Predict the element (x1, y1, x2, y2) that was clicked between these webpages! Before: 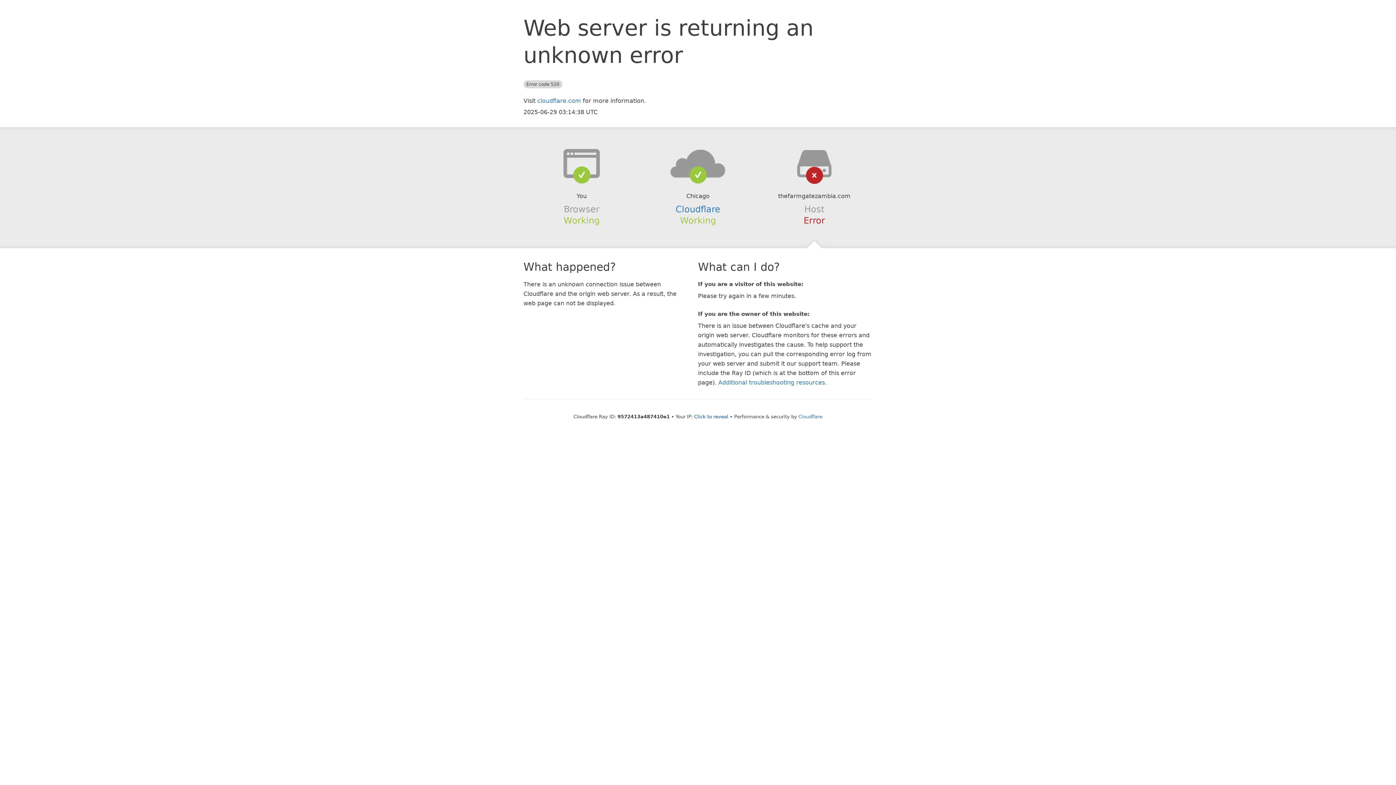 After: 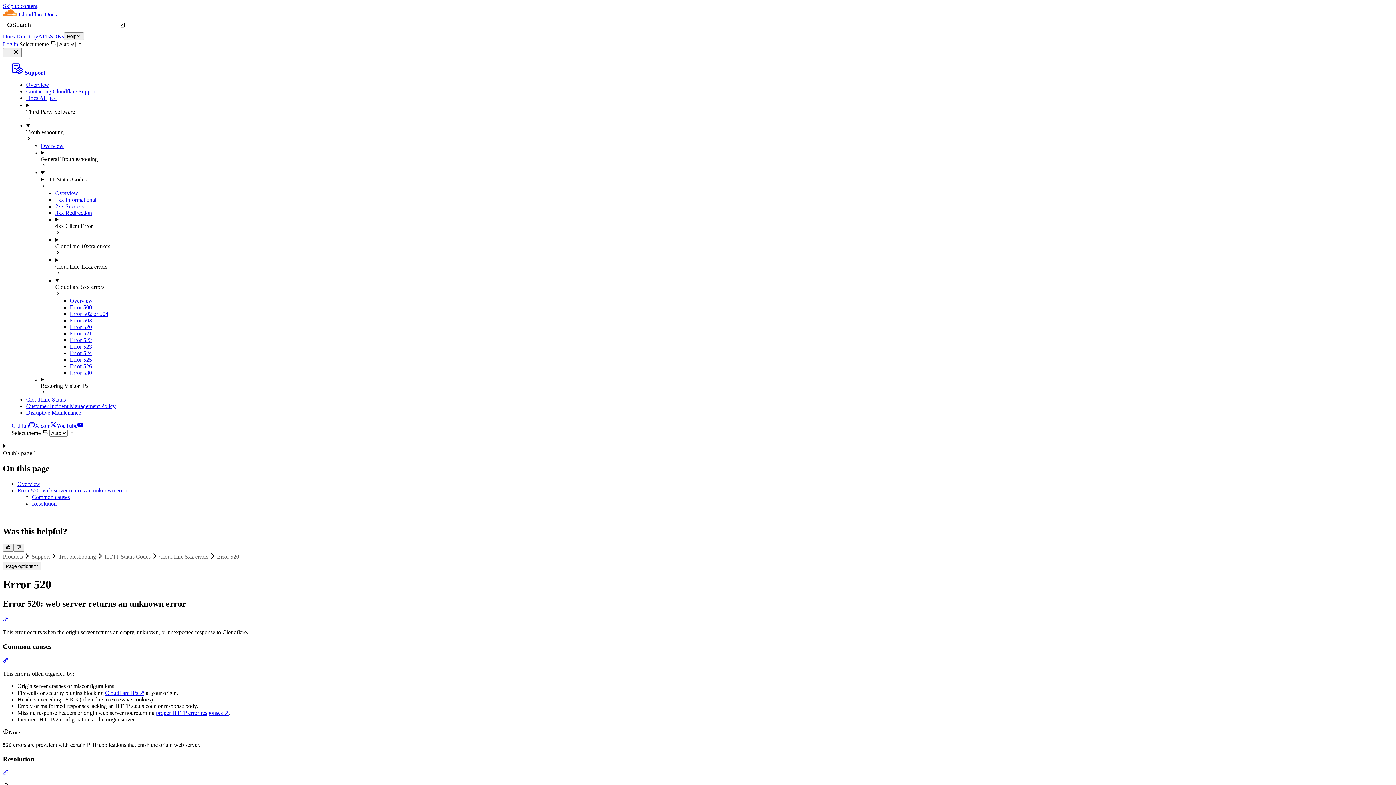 Action: label: Additional troubleshooting resources bbox: (718, 379, 825, 386)